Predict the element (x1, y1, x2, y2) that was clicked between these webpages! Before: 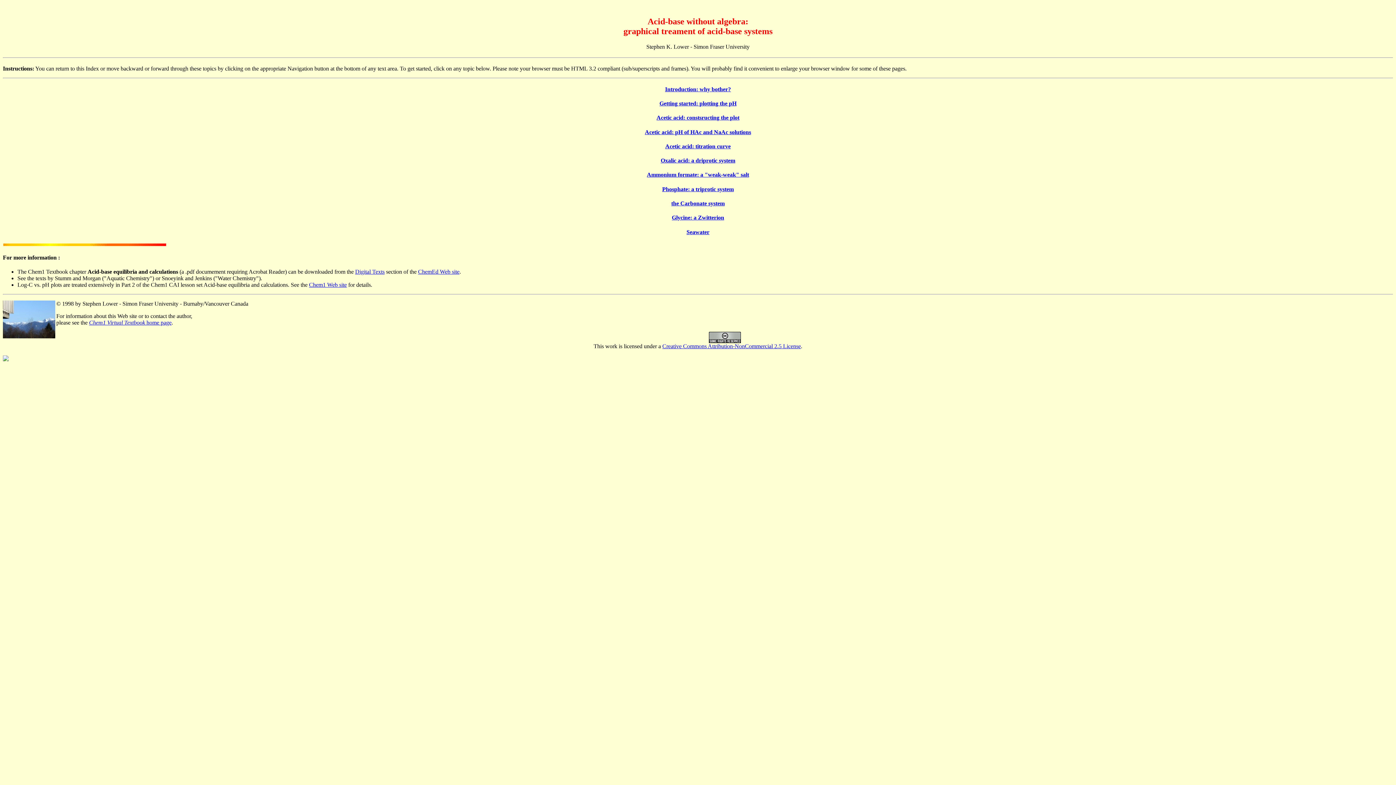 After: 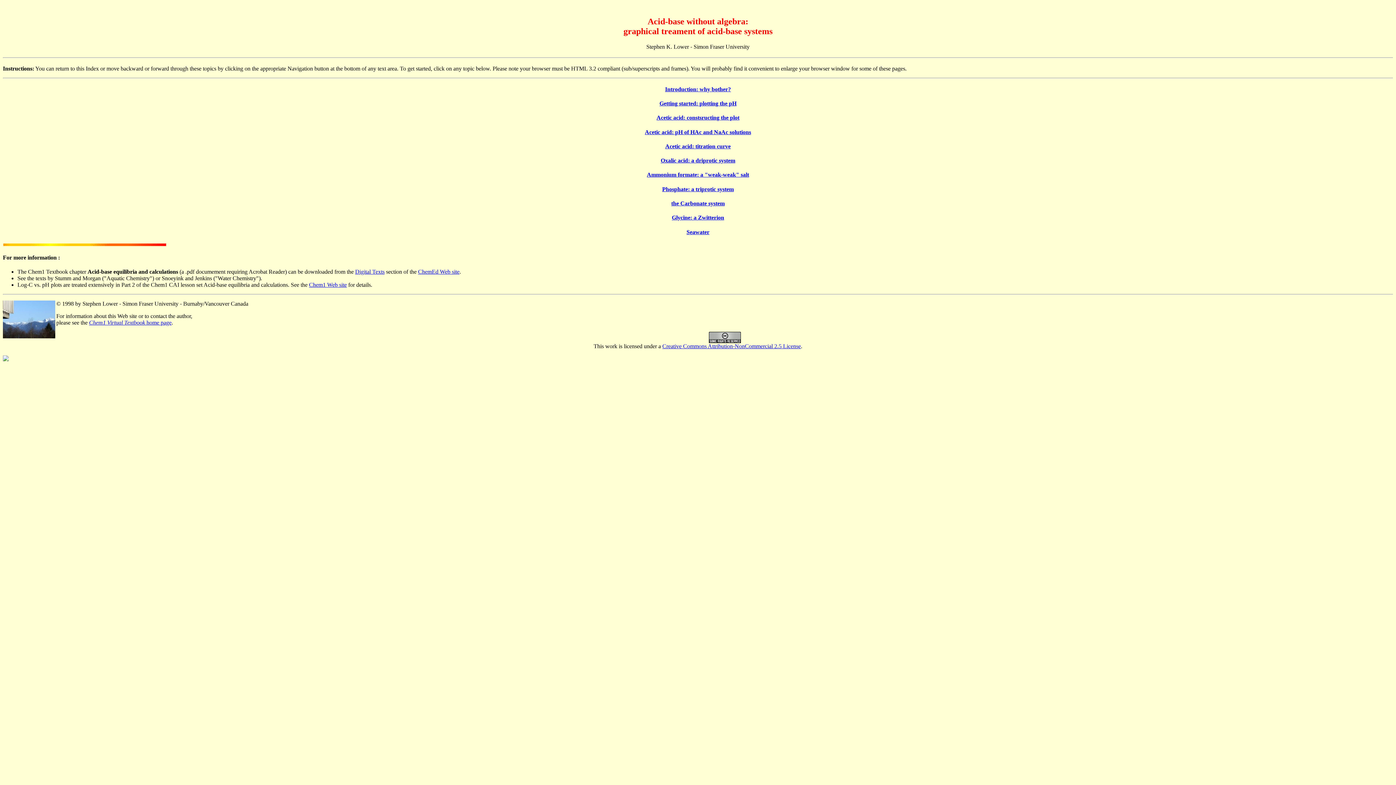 Action: bbox: (671, 200, 724, 206) label: the Carbonate system